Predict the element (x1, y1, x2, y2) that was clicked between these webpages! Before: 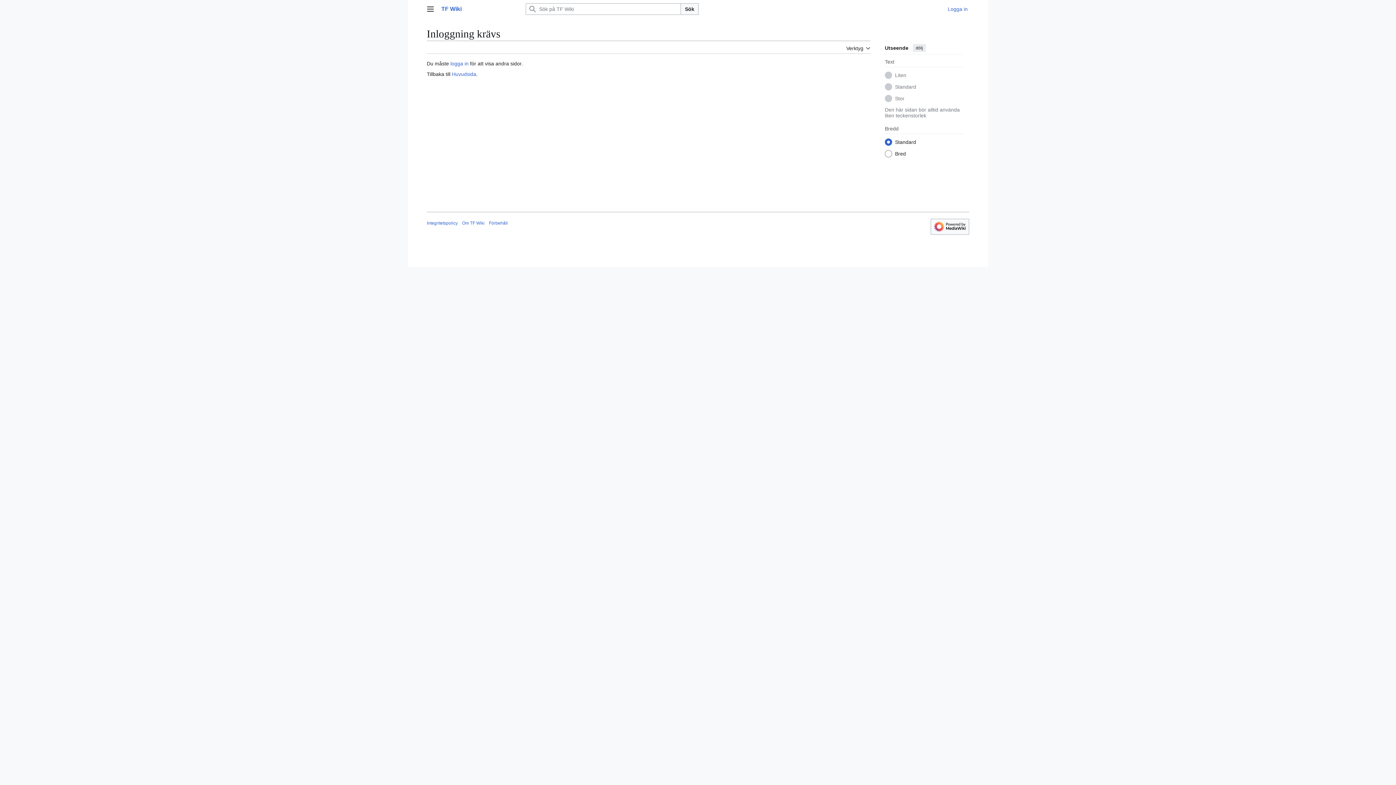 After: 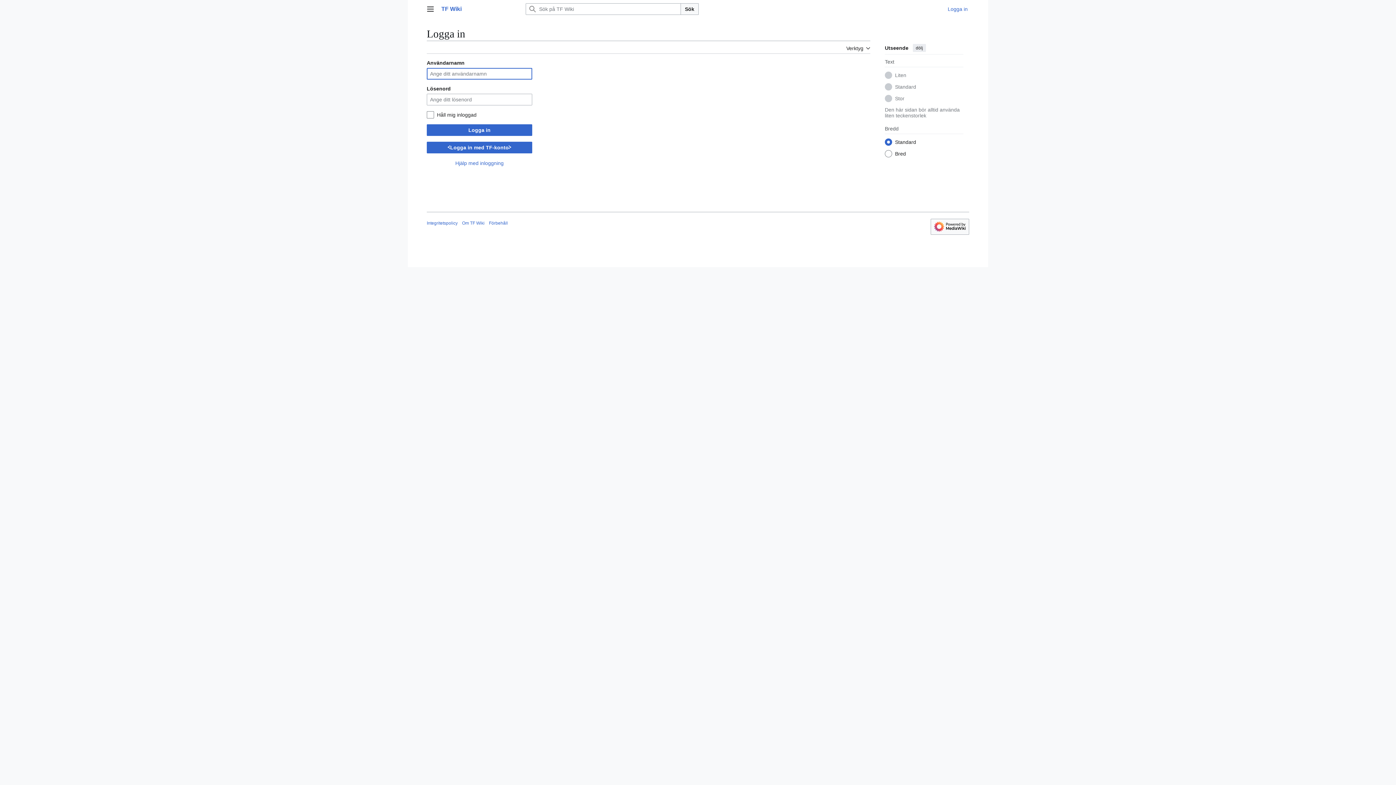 Action: bbox: (948, 6, 968, 12) label: Logga in